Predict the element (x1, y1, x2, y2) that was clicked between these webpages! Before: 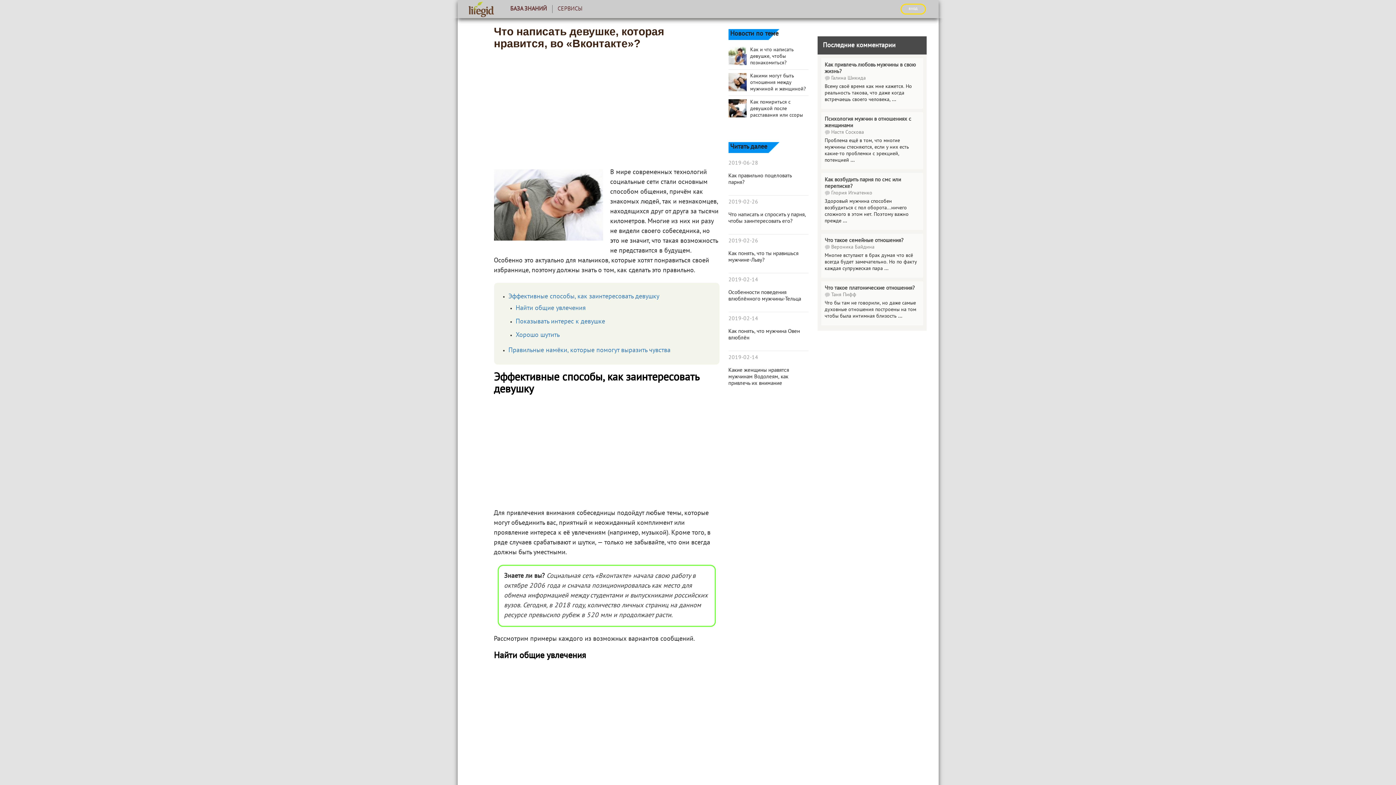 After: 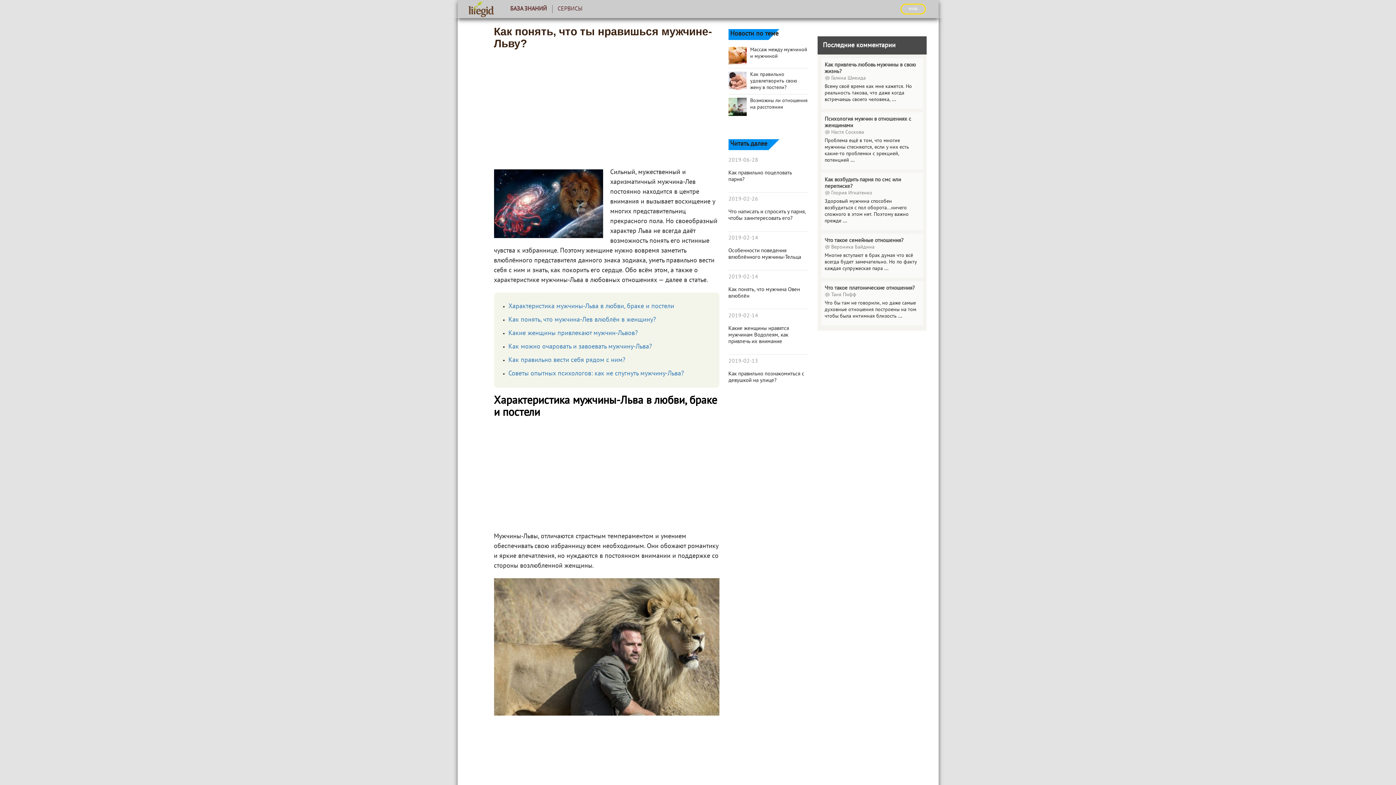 Action: bbox: (728, 250, 808, 263) label: Как понять, что ты нравишься мужчине-Льву?